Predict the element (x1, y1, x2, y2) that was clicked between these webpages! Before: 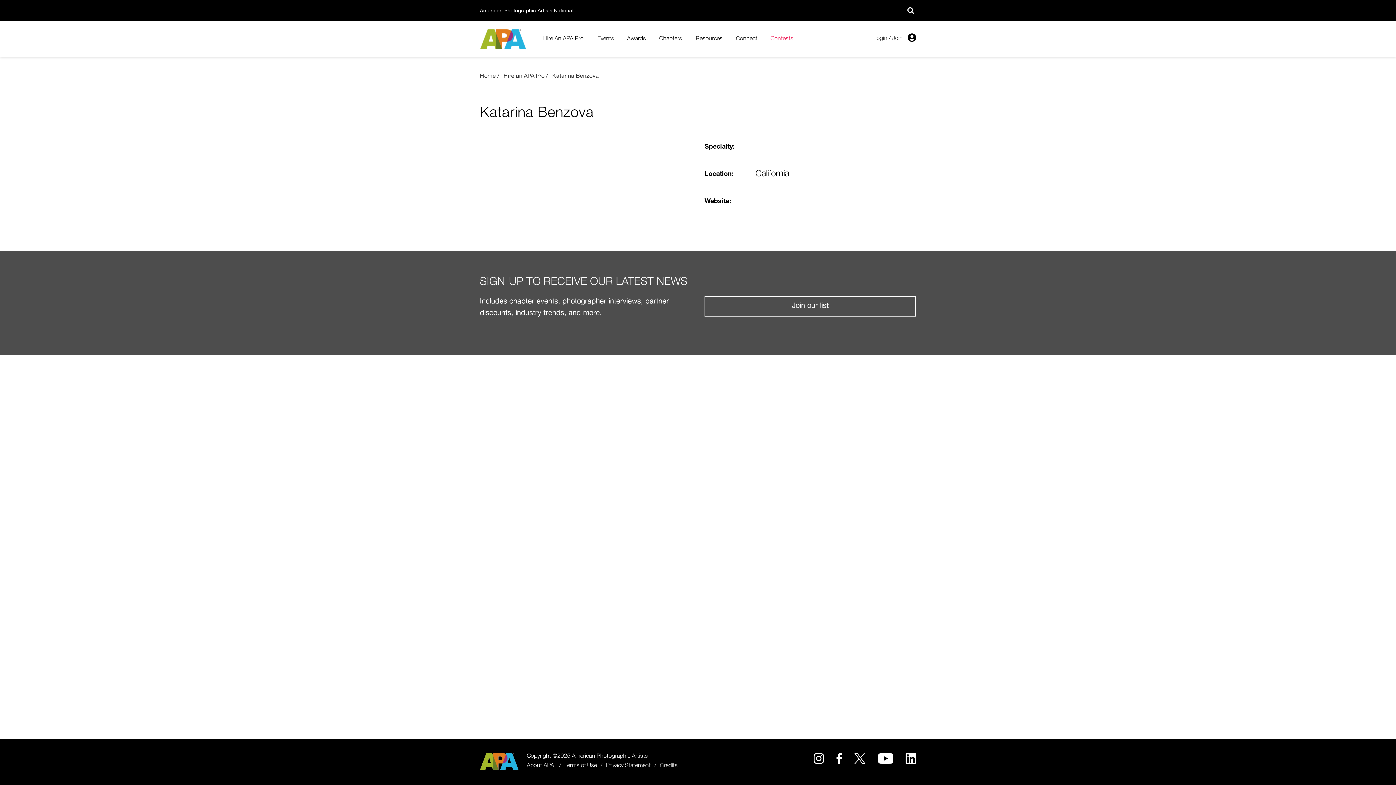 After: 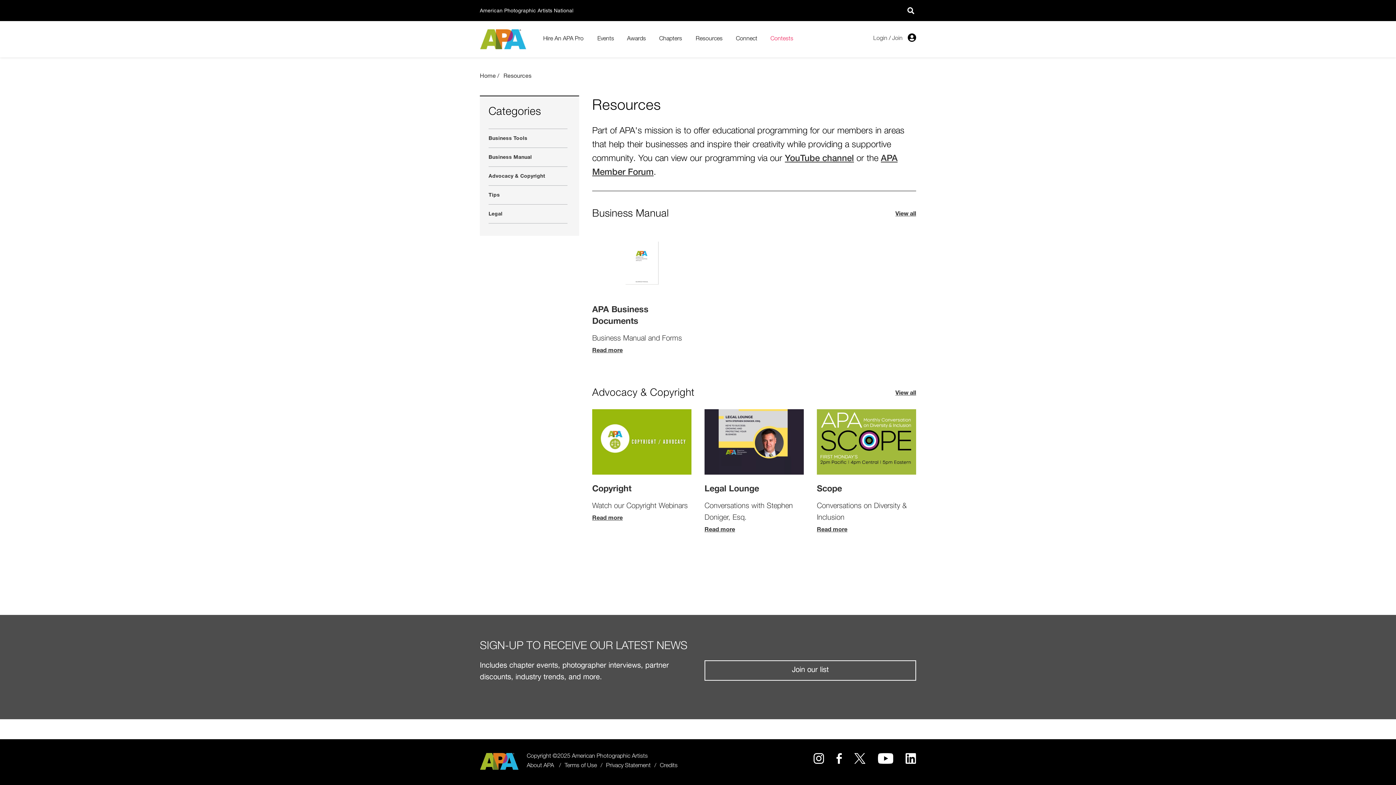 Action: label: Resources bbox: (694, 35, 724, 43)